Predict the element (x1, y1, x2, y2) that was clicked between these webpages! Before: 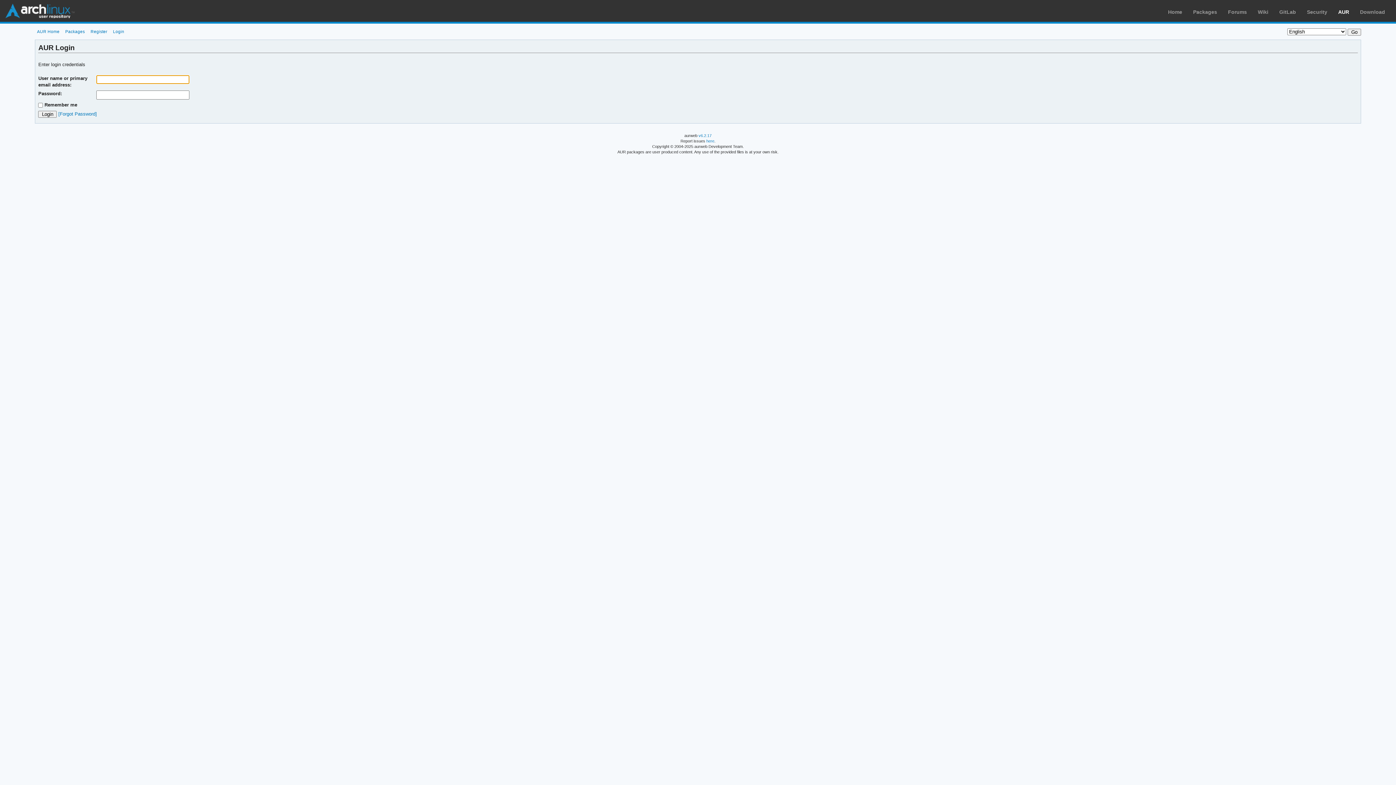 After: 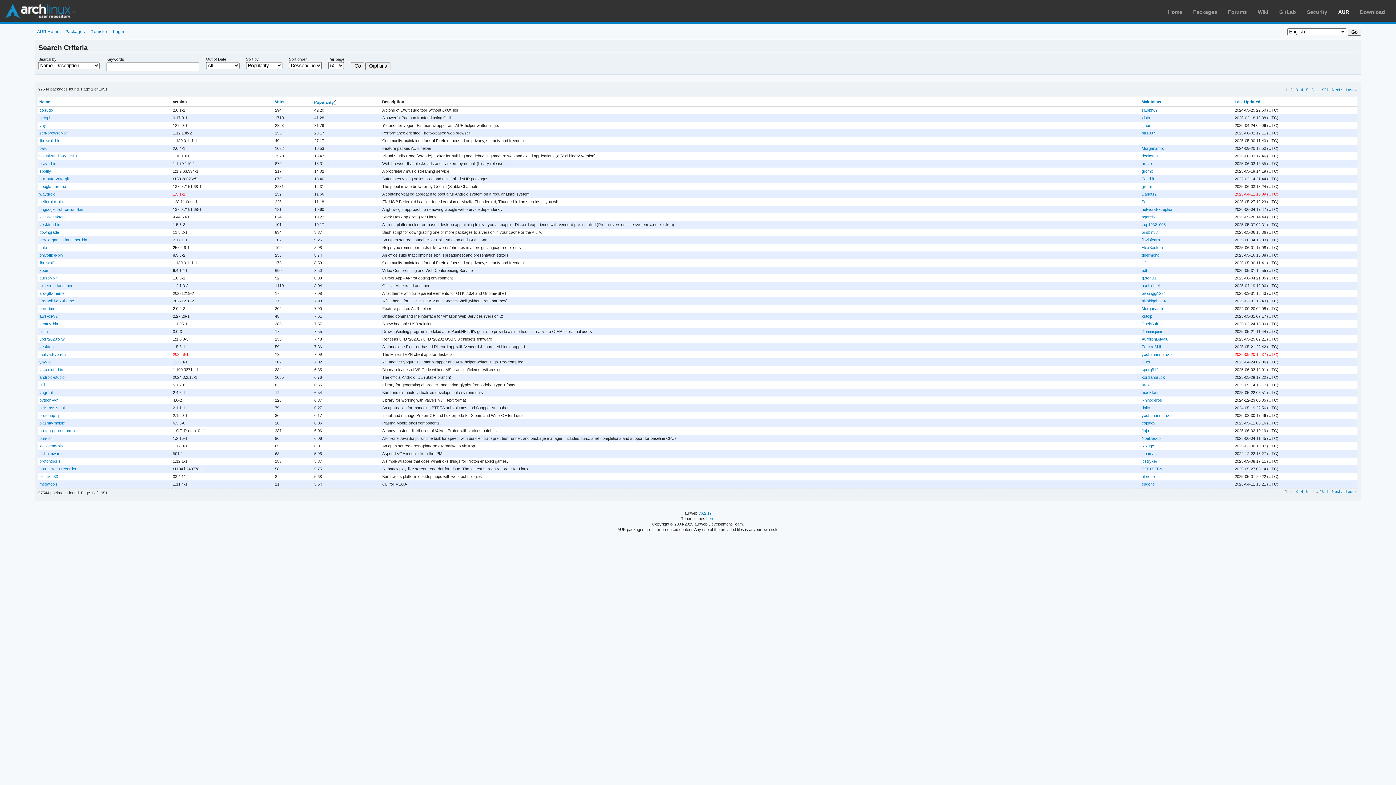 Action: label: Packages bbox: (63, 29, 87, 33)